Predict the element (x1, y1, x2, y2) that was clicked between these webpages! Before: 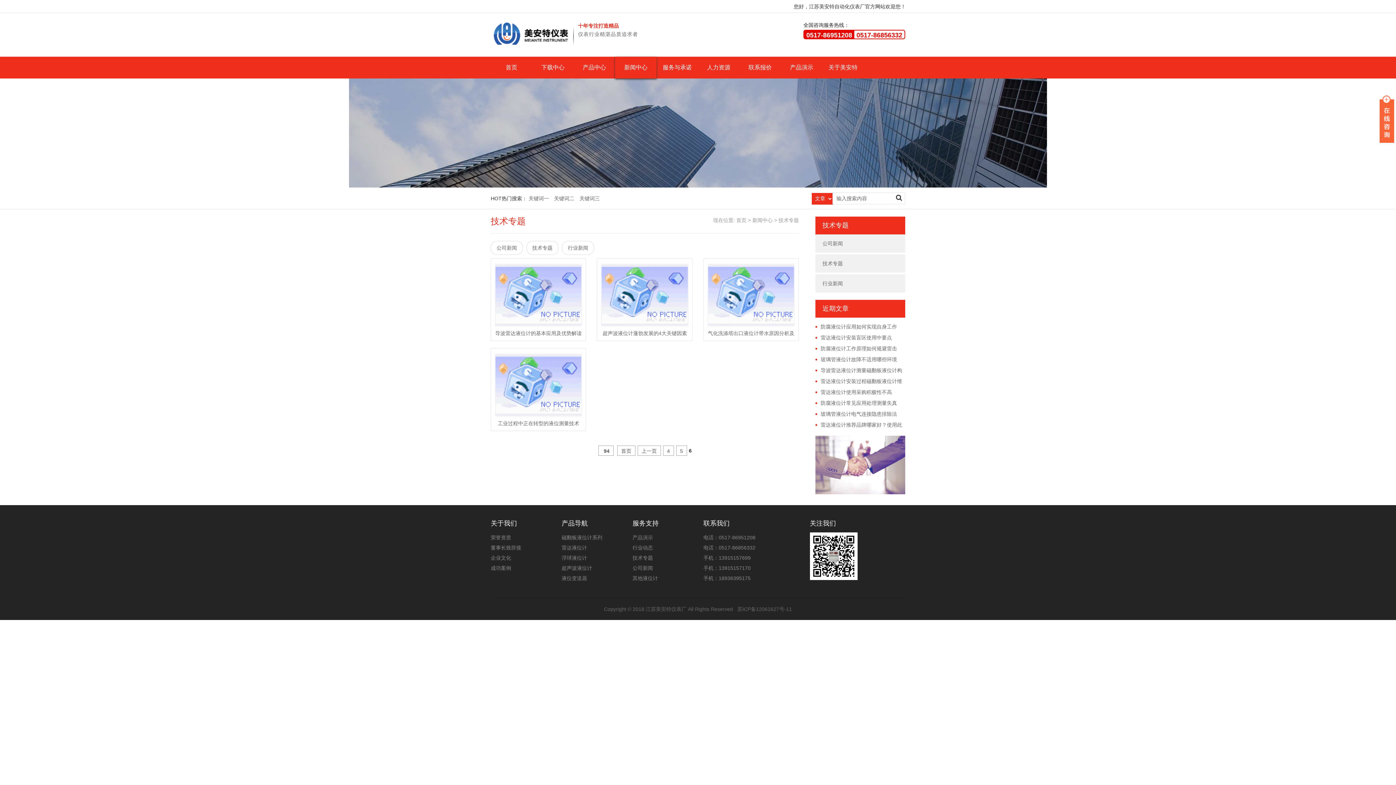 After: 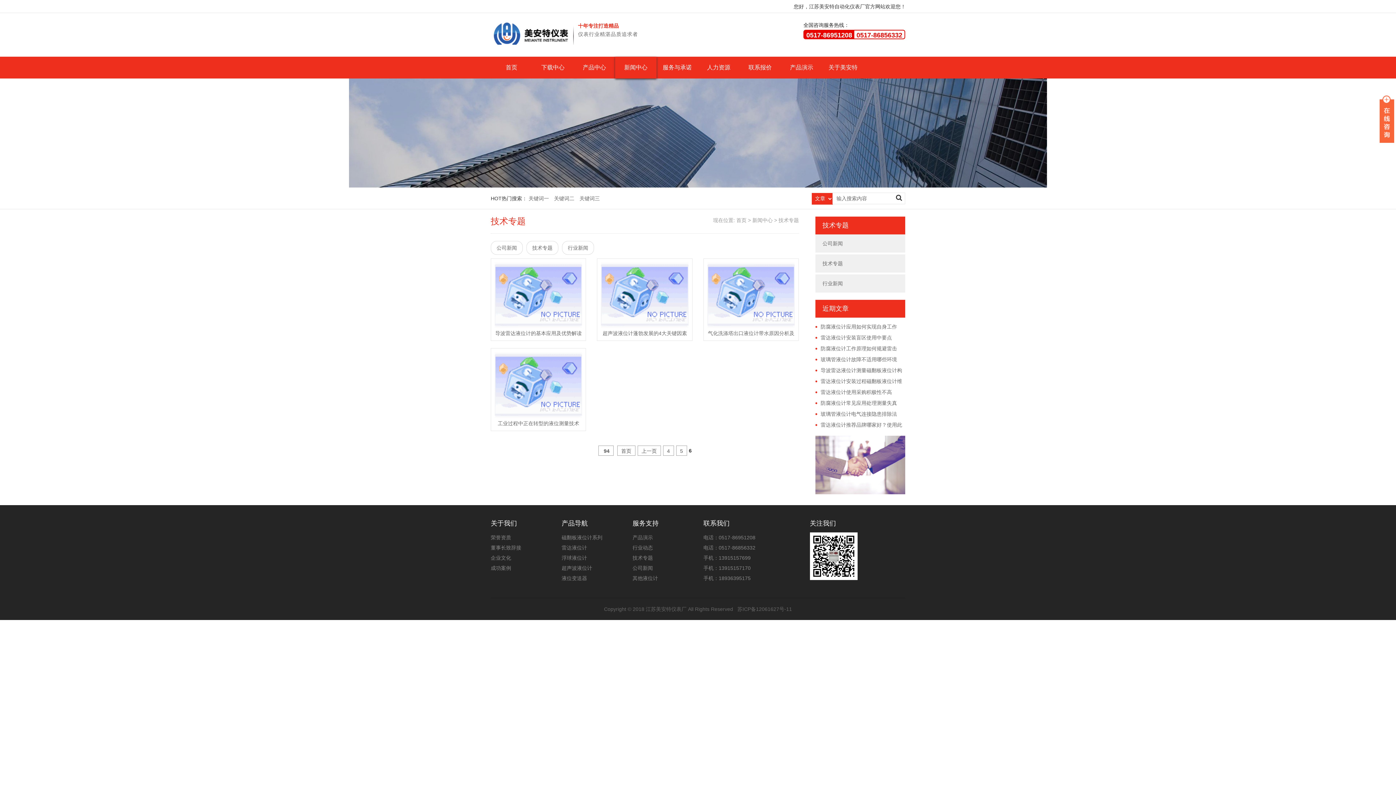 Action: label: 苏ICP备12061627号-11 bbox: (737, 606, 792, 612)